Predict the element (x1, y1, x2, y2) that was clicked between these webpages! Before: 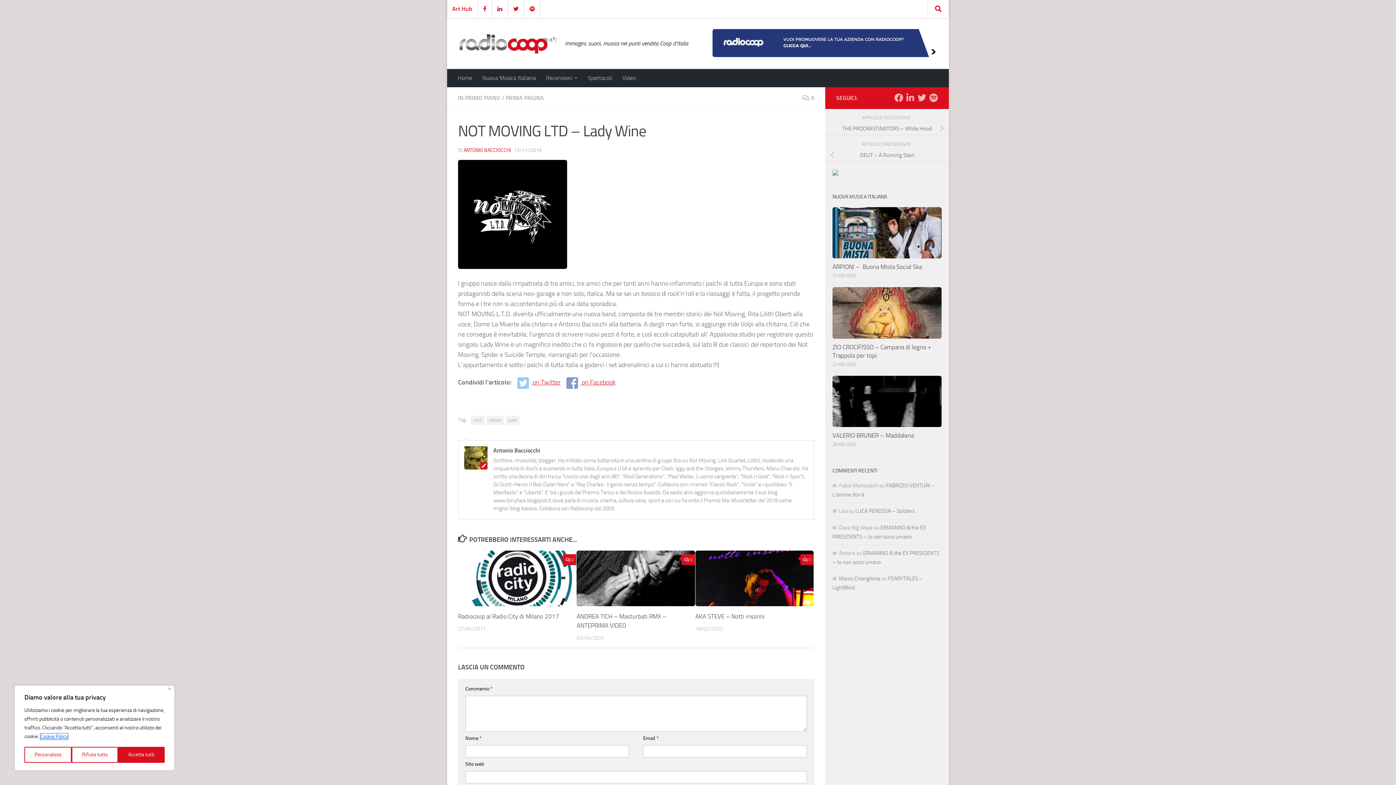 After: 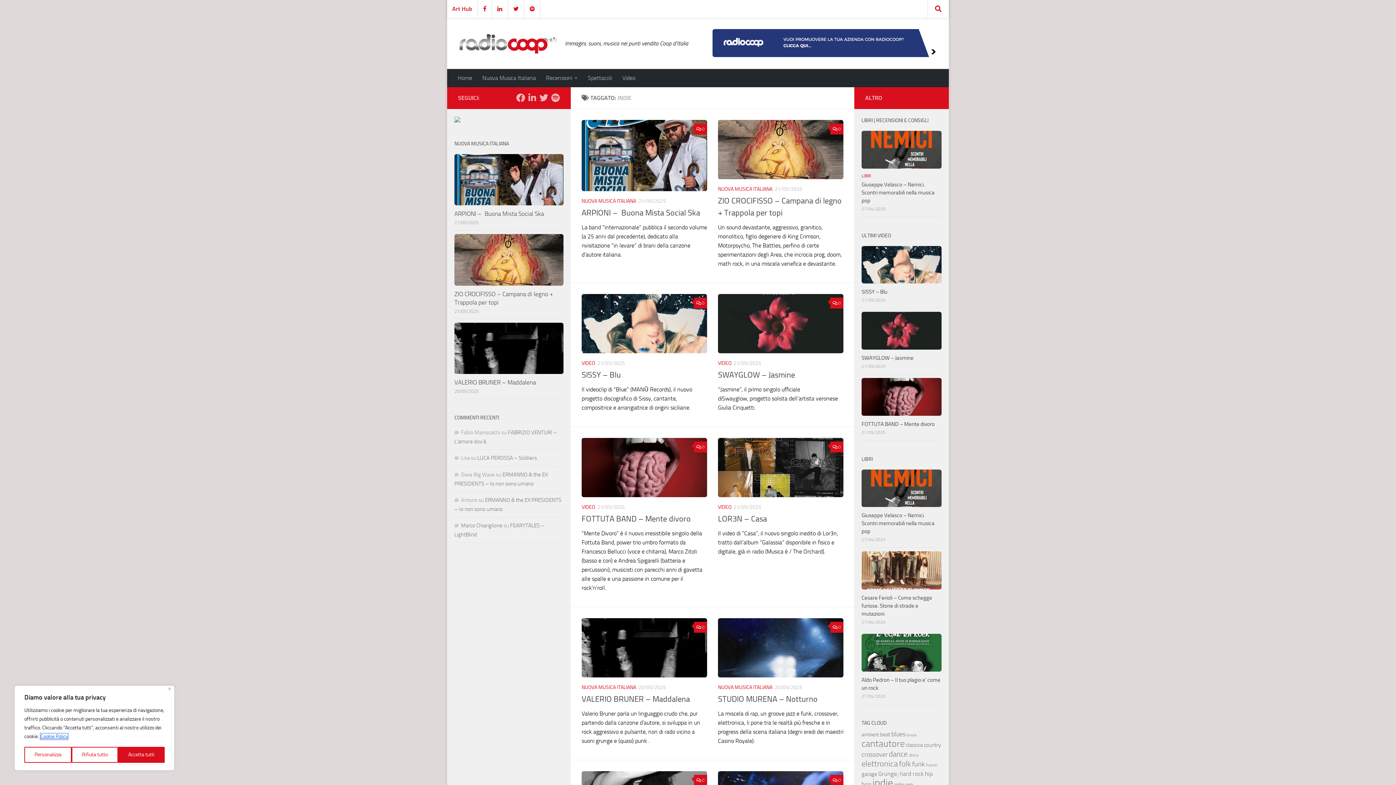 Action: label: indie bbox: (470, 415, 484, 424)